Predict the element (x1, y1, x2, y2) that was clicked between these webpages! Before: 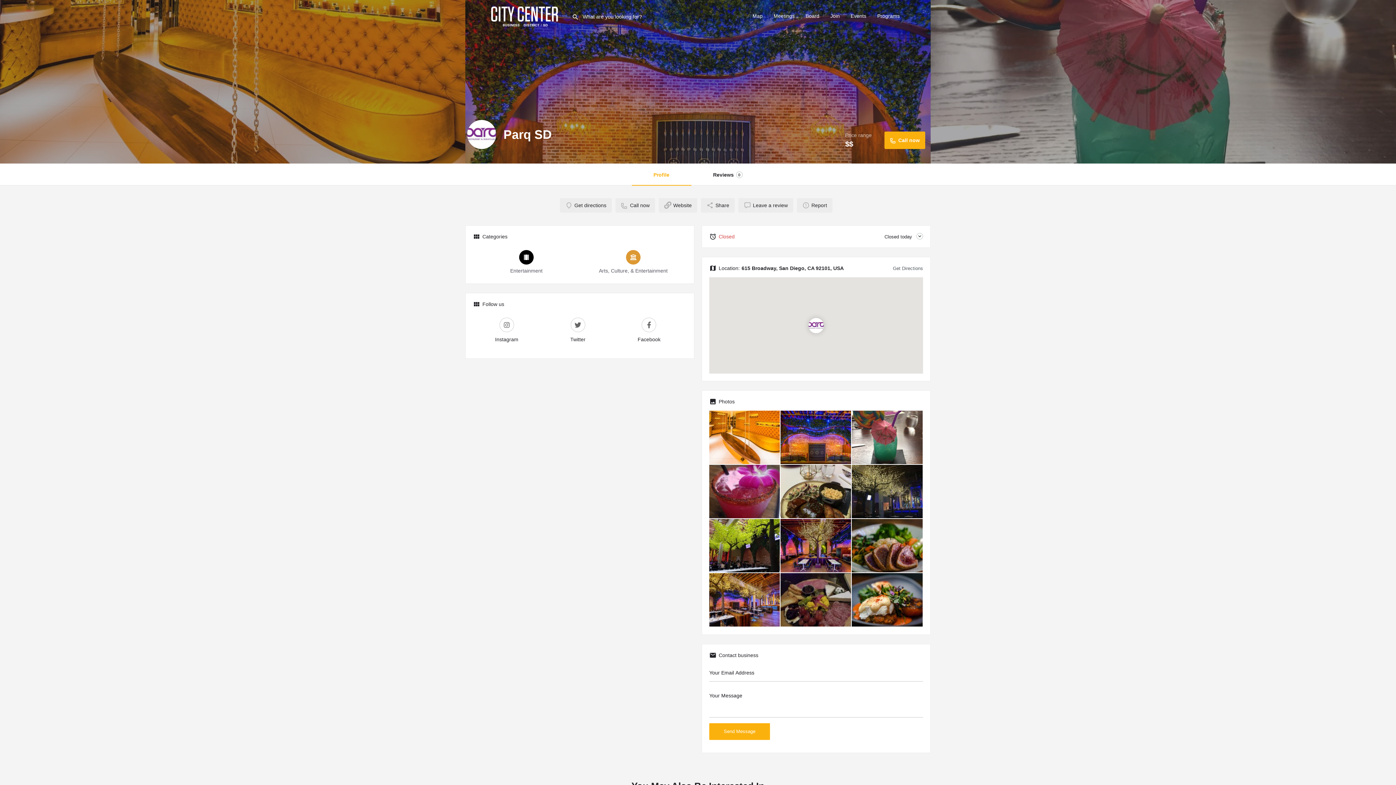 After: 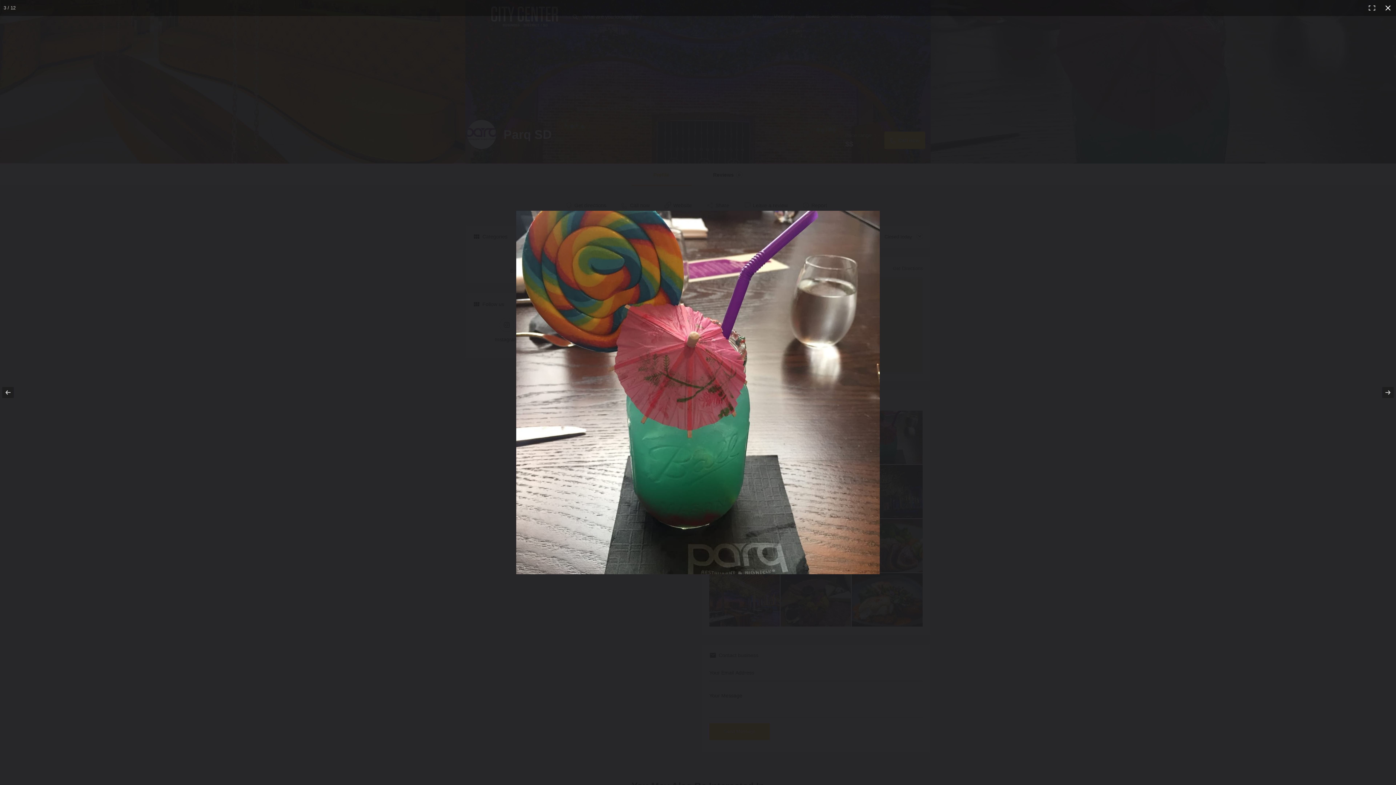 Action: bbox: (851, 410, 923, 464)